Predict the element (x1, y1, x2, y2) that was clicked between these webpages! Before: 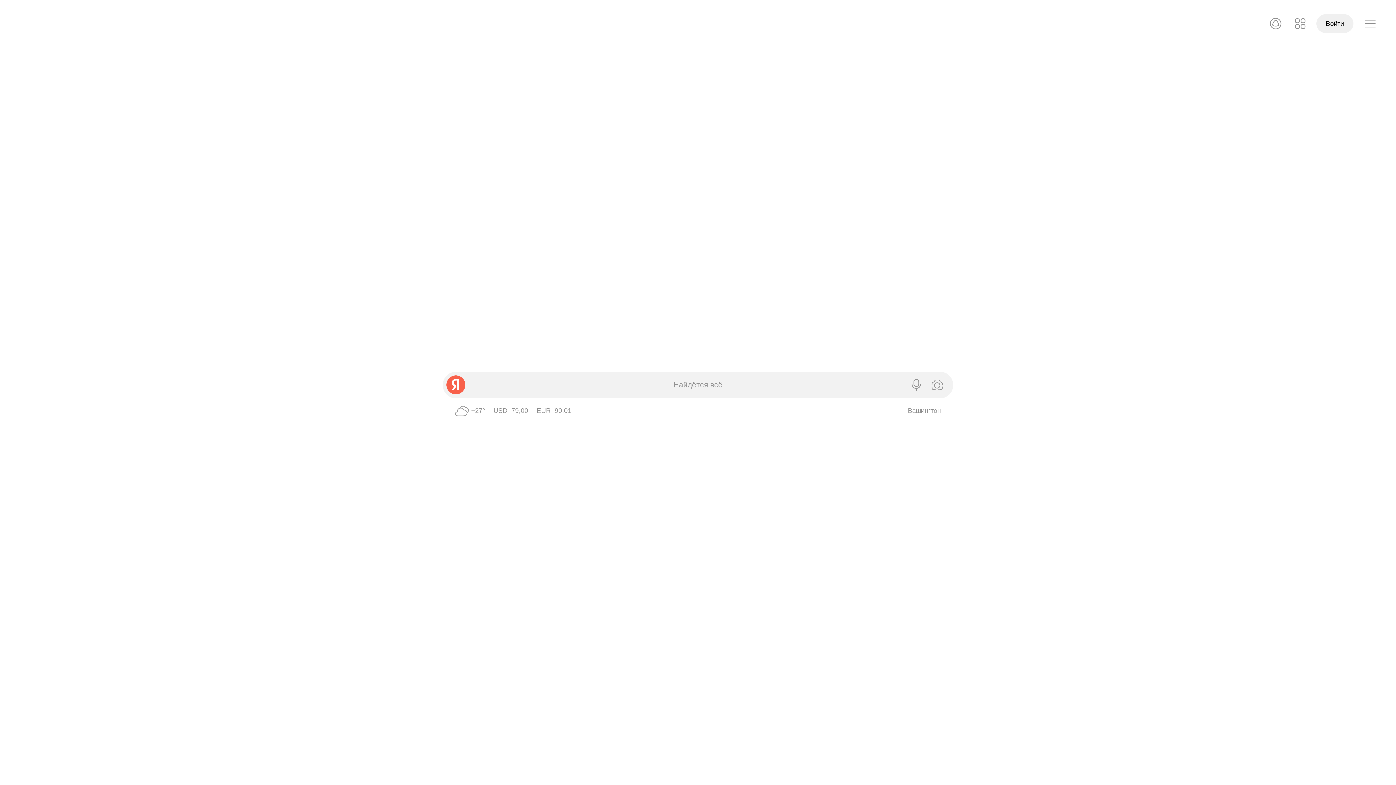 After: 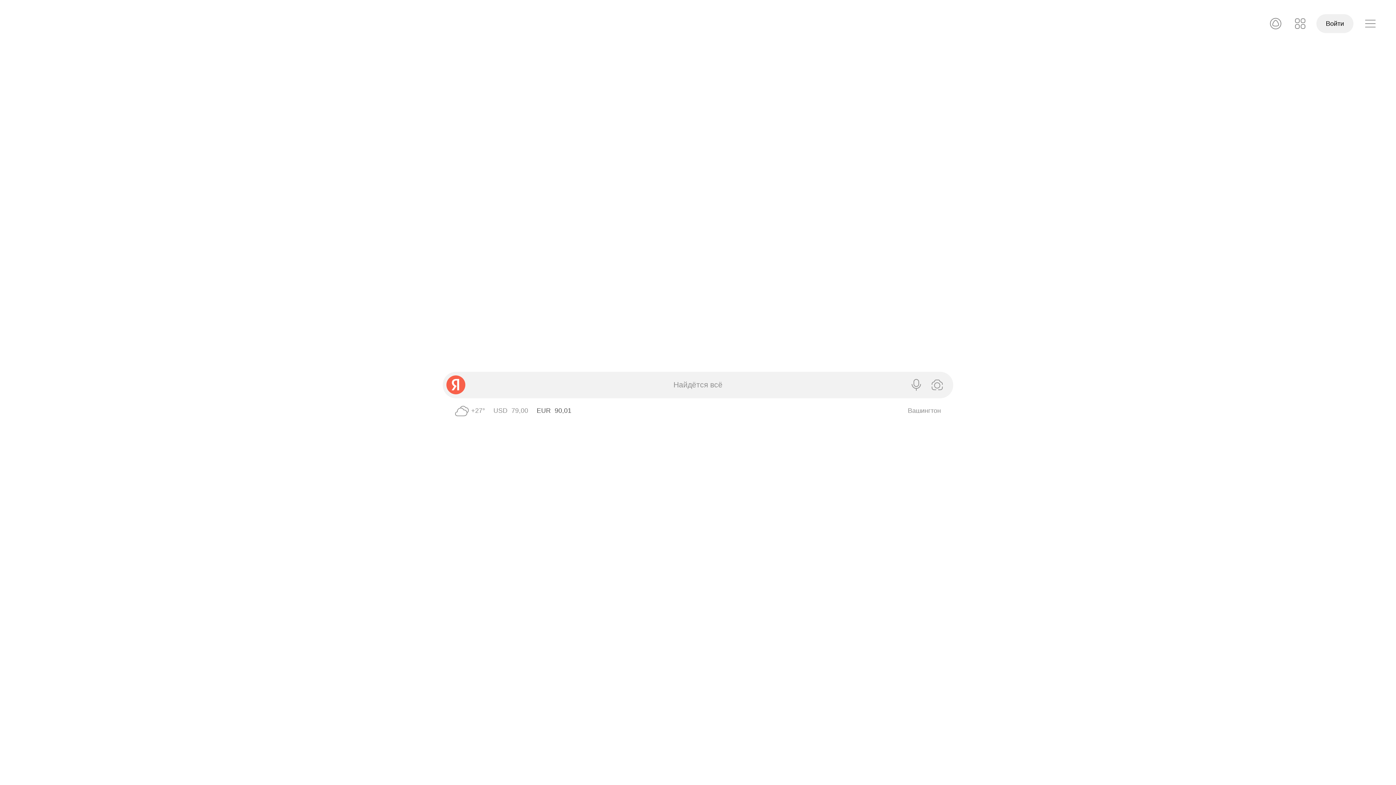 Action: bbox: (536, 407, 571, 414) label: EUR ЦБ 90,01